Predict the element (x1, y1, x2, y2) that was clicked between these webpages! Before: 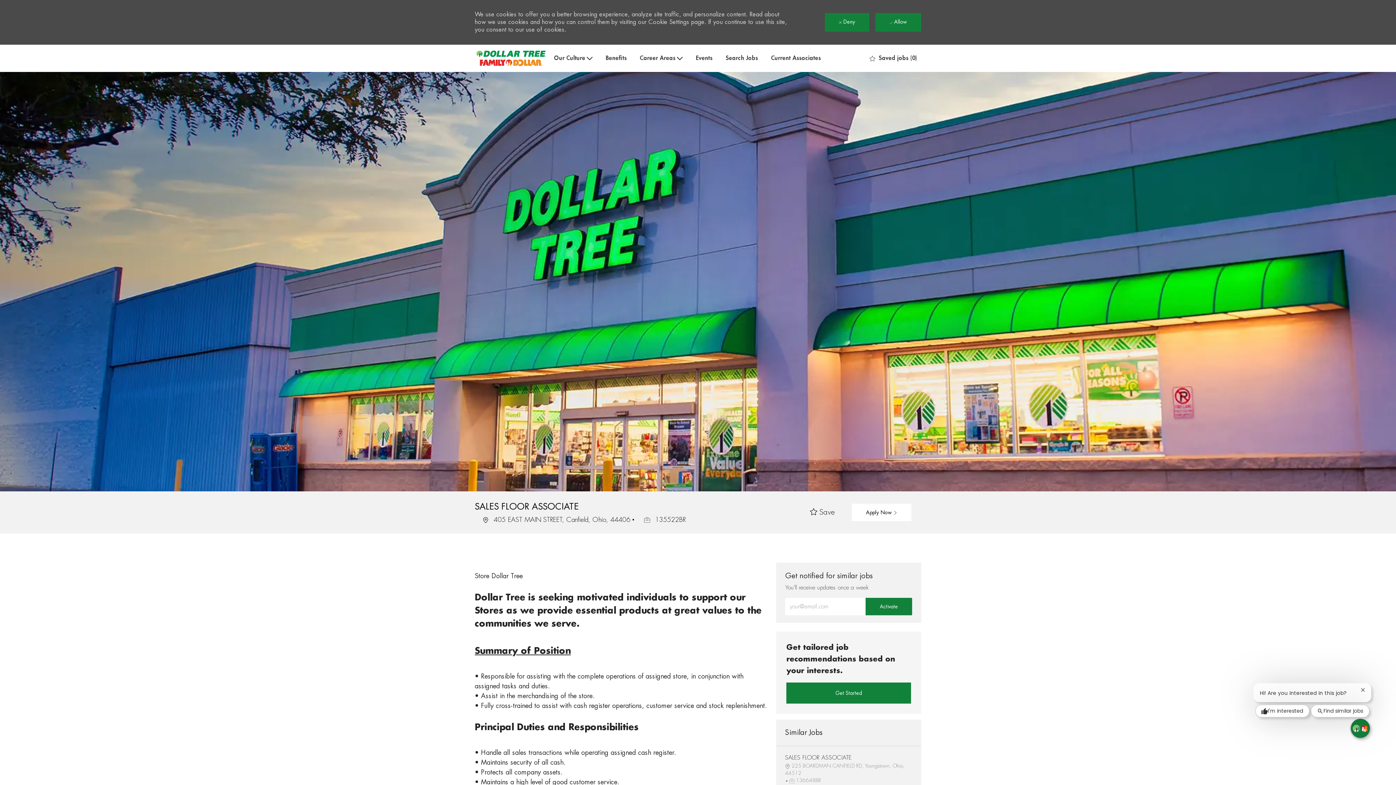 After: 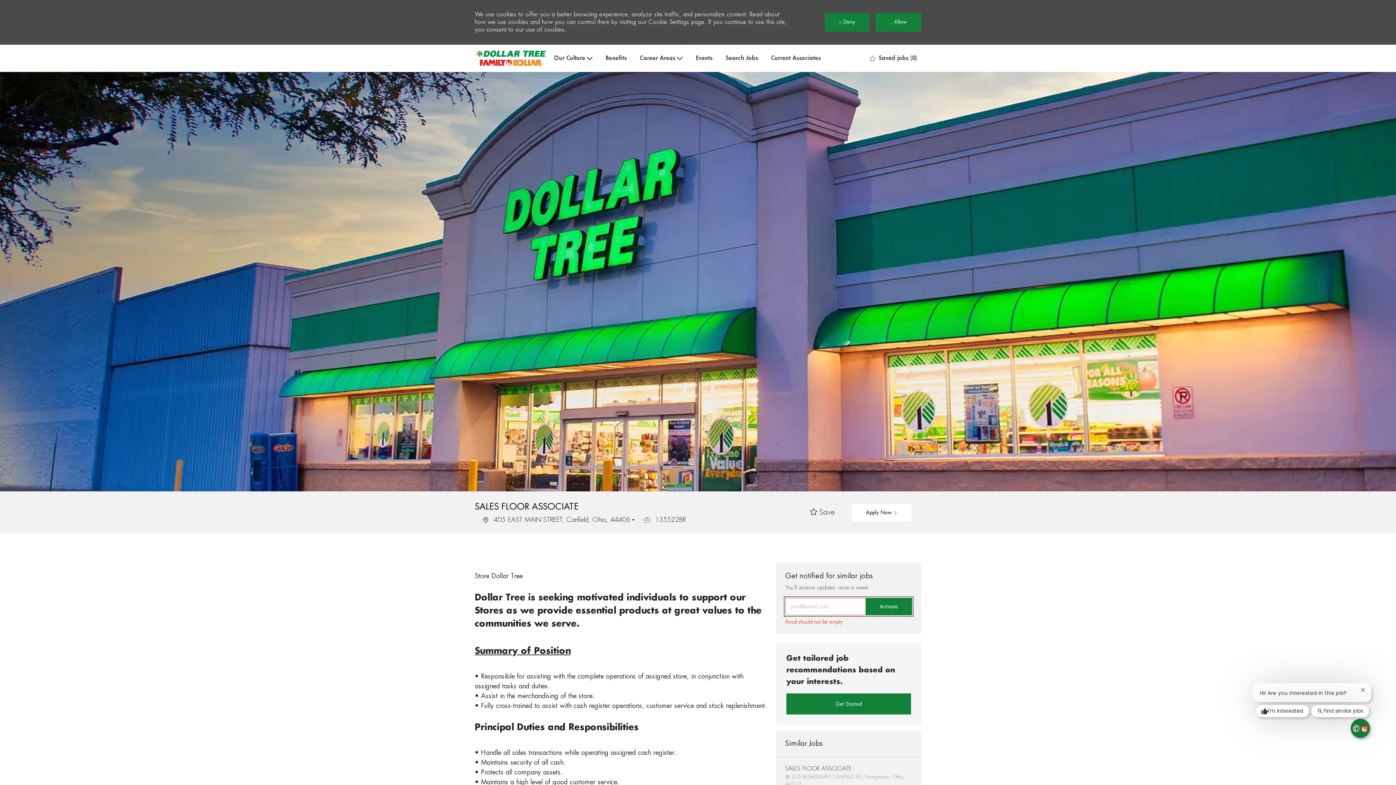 Action: bbox: (865, 598, 912, 615) label: Submit get notified for similar jobs form